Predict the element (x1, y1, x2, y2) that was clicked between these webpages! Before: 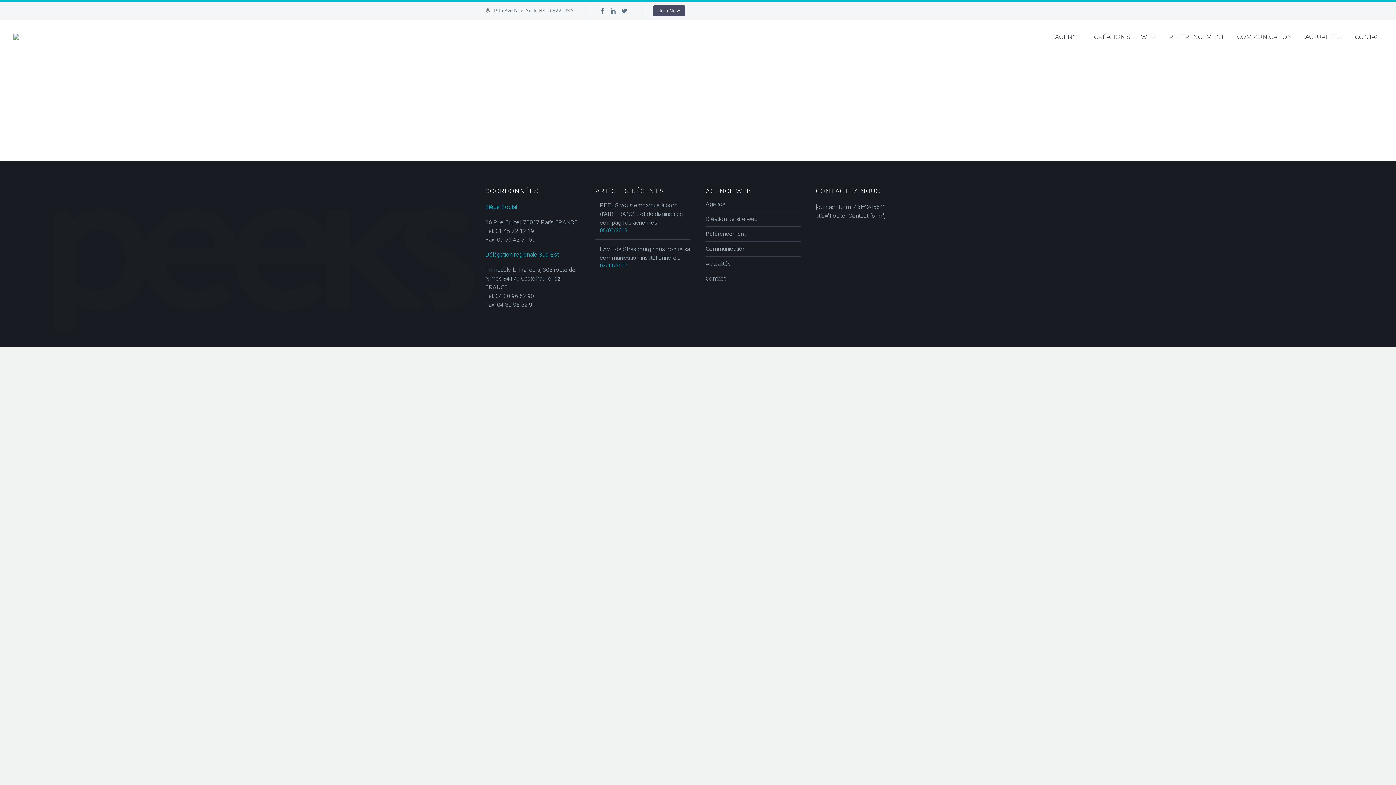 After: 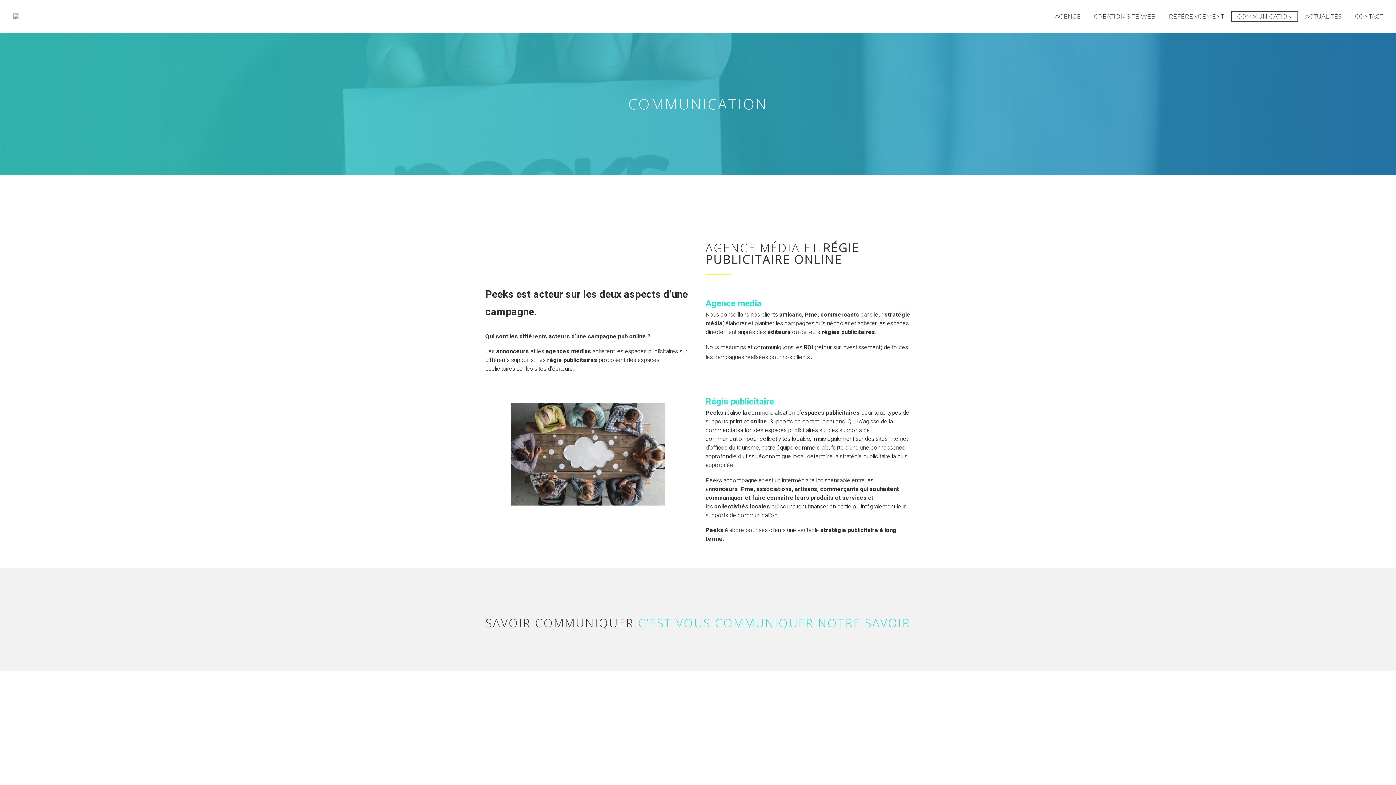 Action: label: Communication bbox: (705, 244, 745, 253)